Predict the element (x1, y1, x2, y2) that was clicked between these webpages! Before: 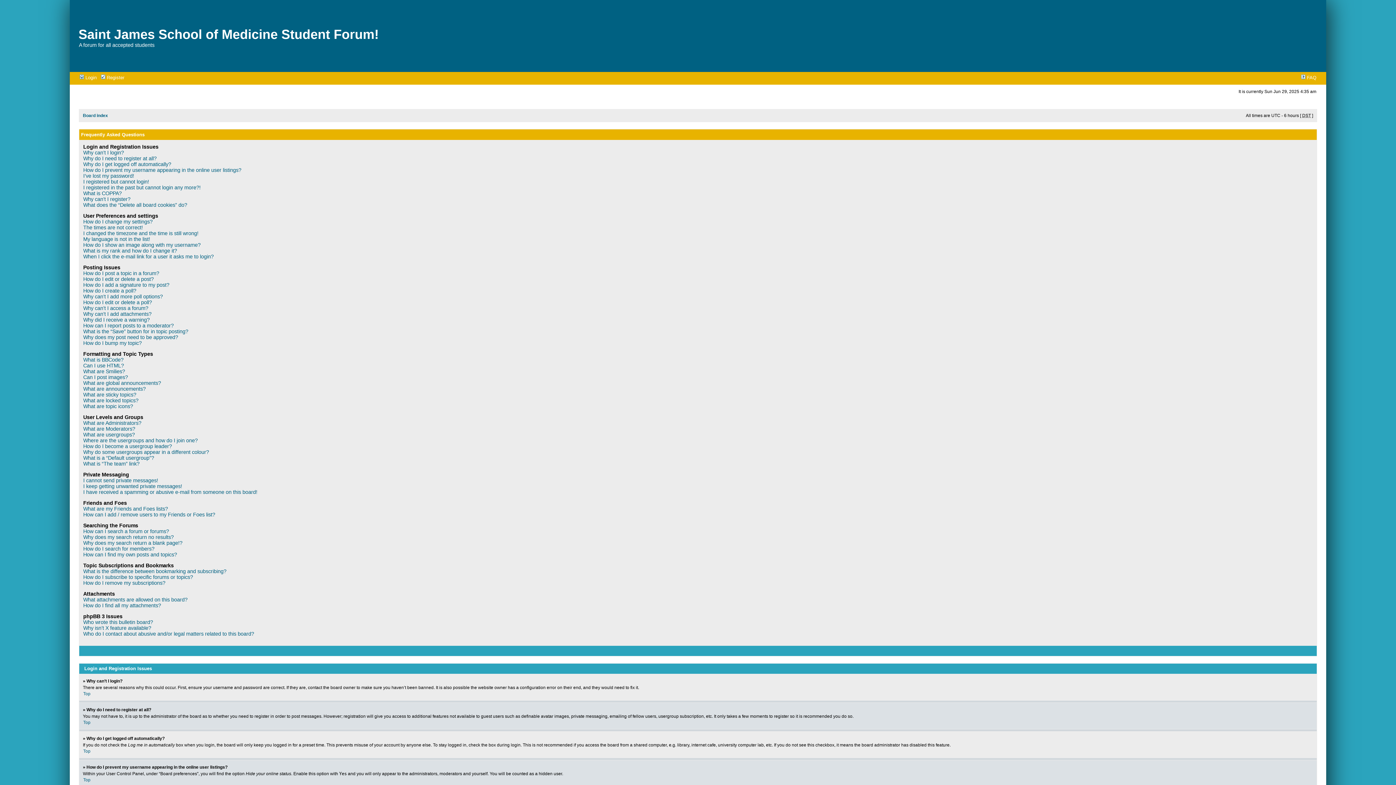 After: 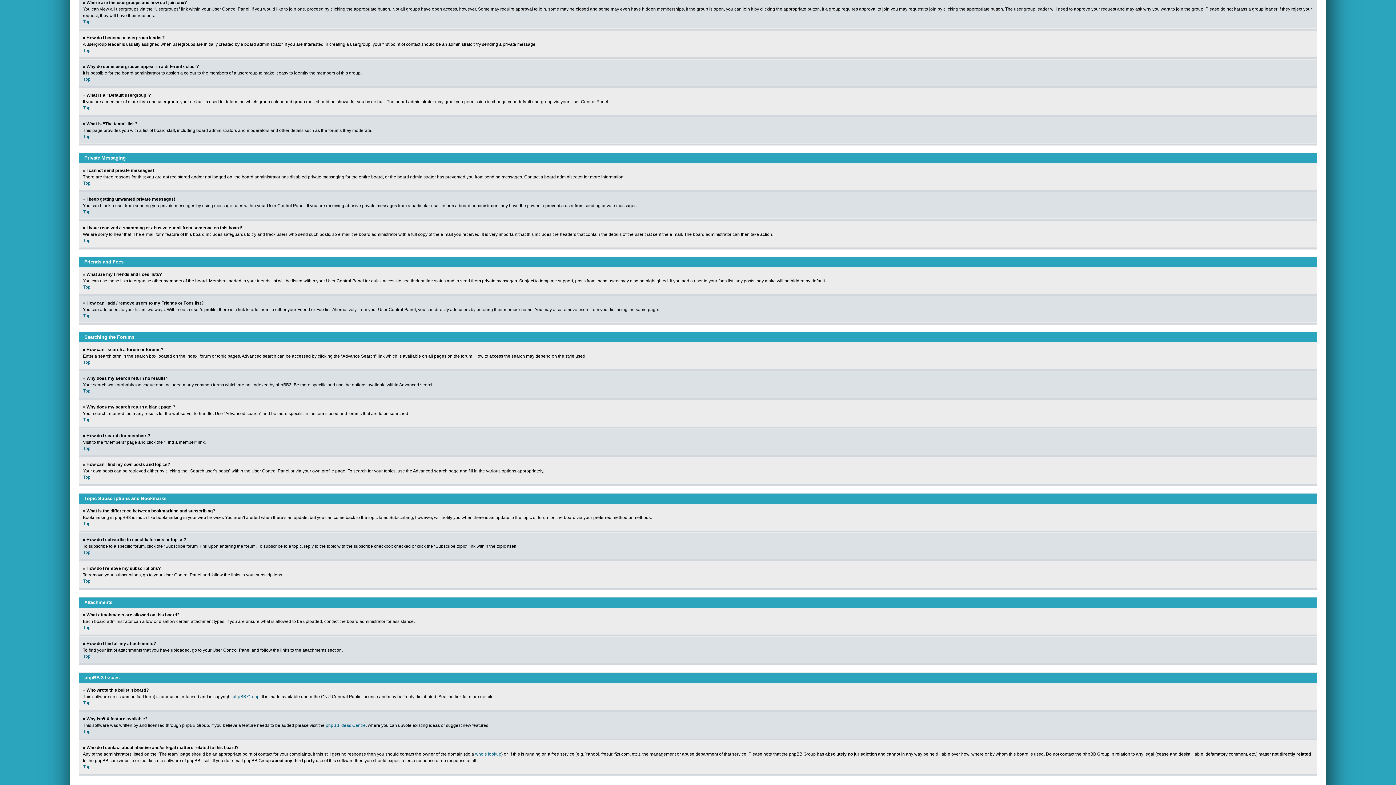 Action: label: Where are the usergroups and how do I join one? bbox: (83, 437, 197, 443)